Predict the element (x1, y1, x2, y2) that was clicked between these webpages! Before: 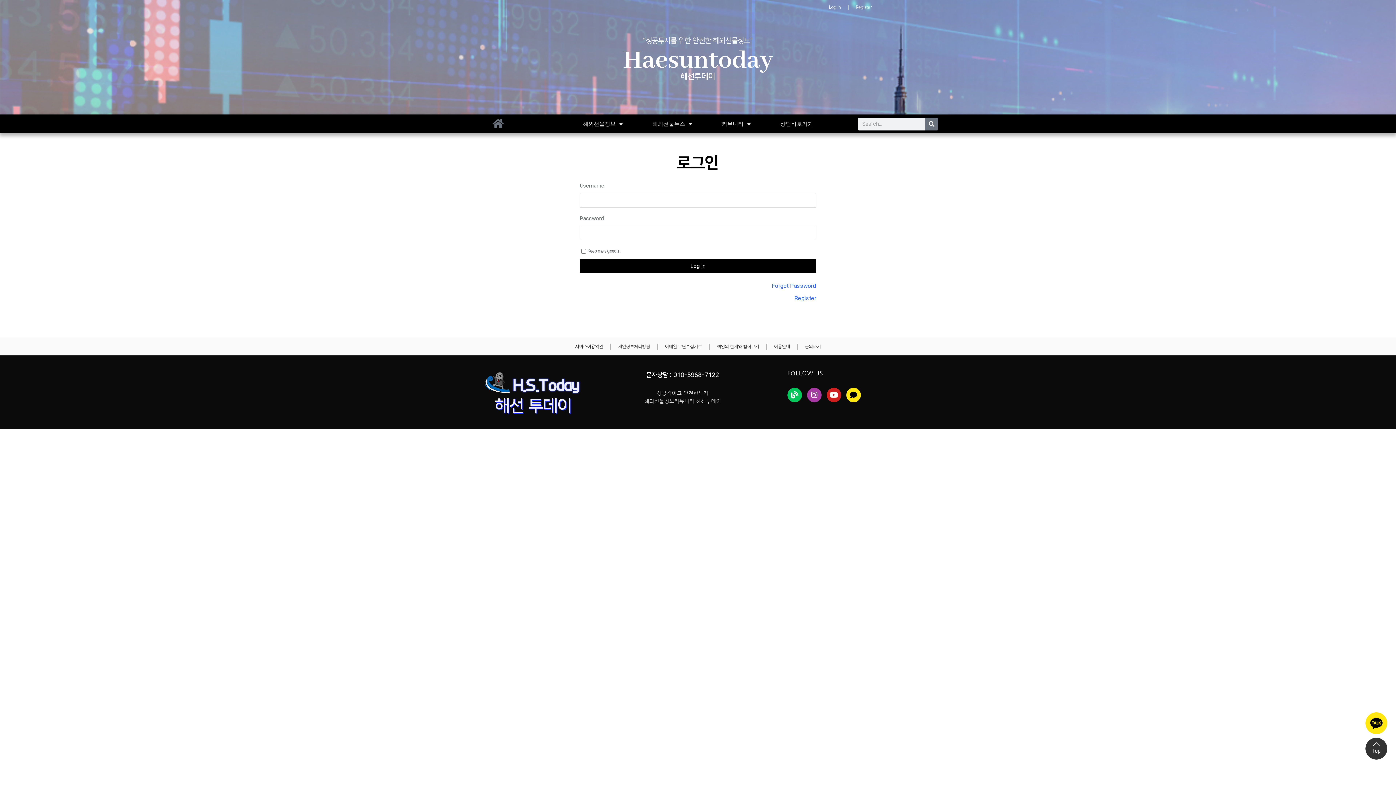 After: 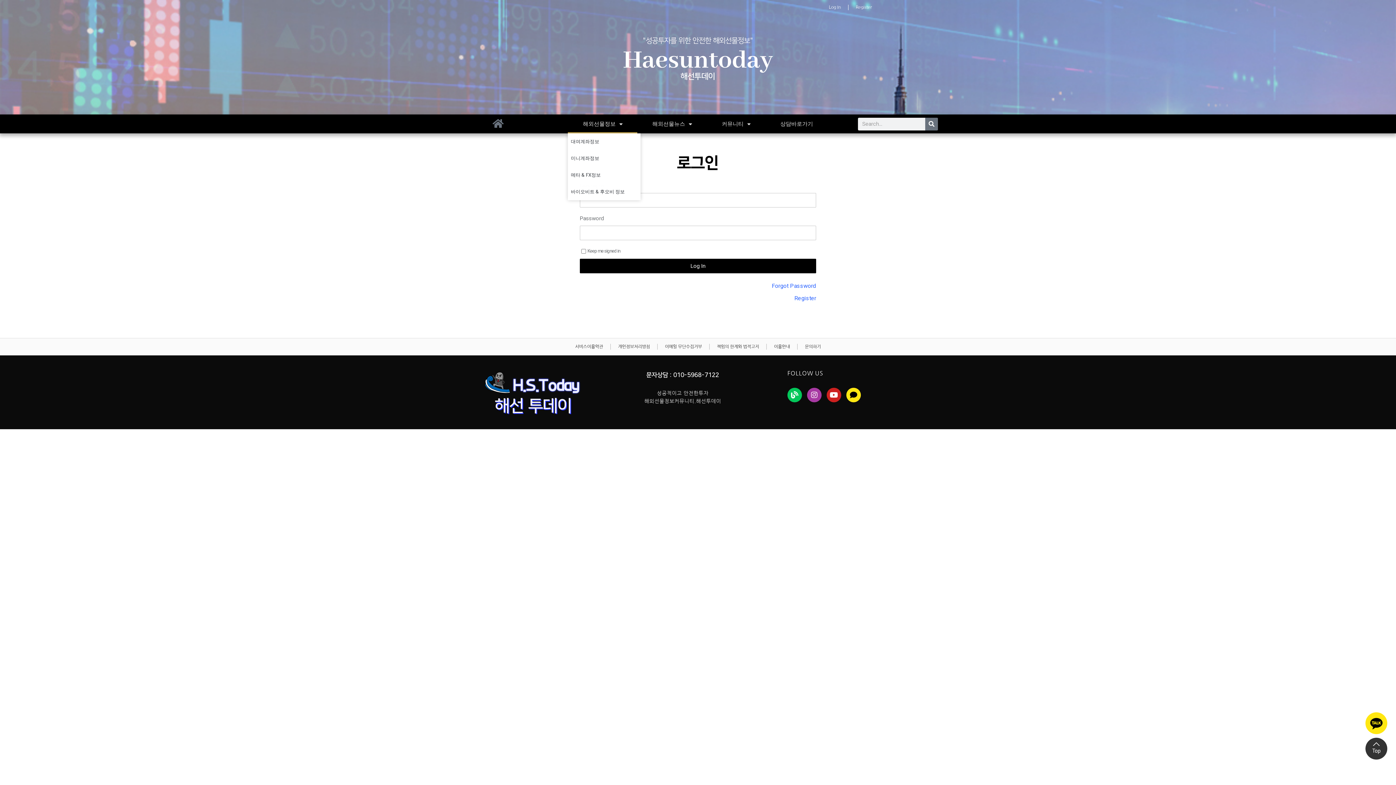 Action: label: 해외선물정보 bbox: (568, 114, 637, 133)